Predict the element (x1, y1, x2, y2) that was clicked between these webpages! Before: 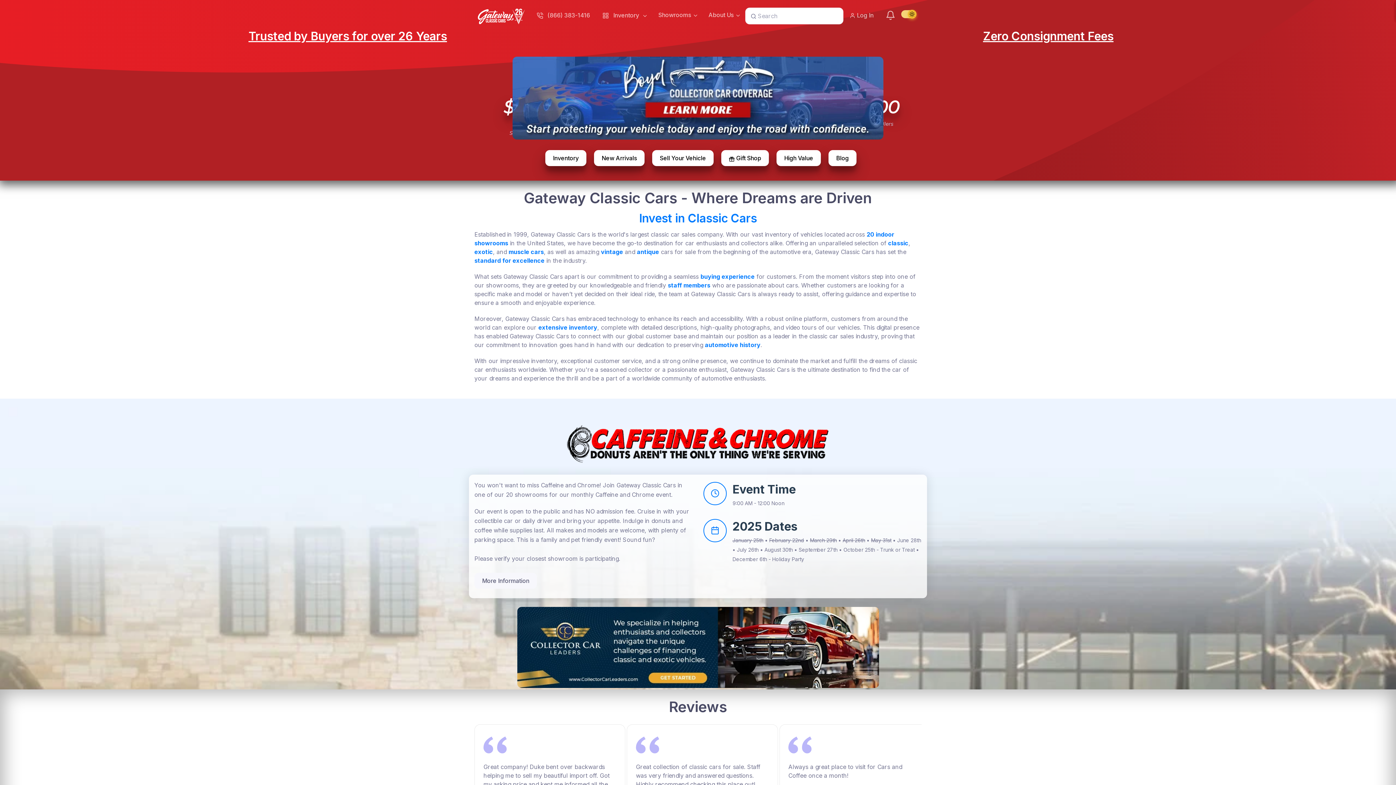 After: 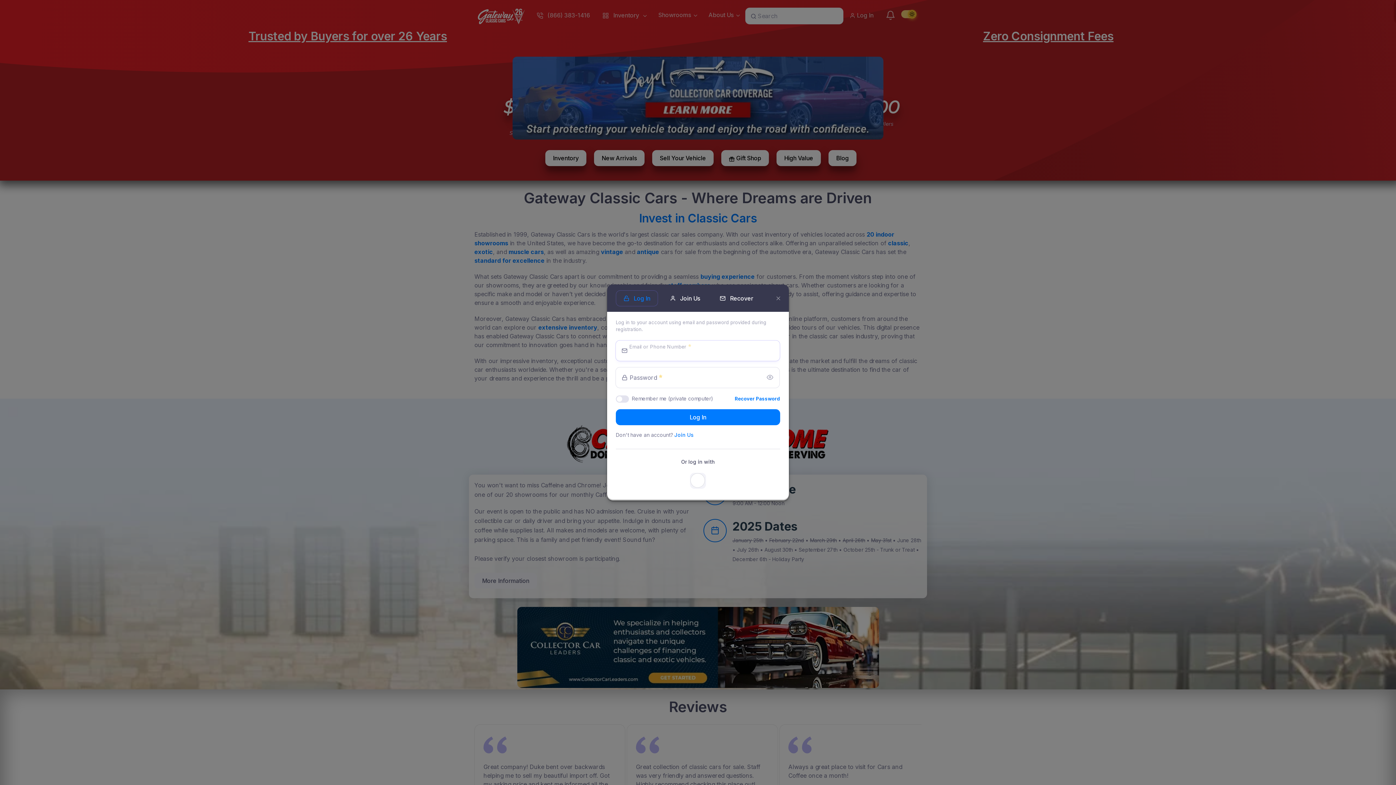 Action: bbox: (843, 7, 879, 22) label:  Log In